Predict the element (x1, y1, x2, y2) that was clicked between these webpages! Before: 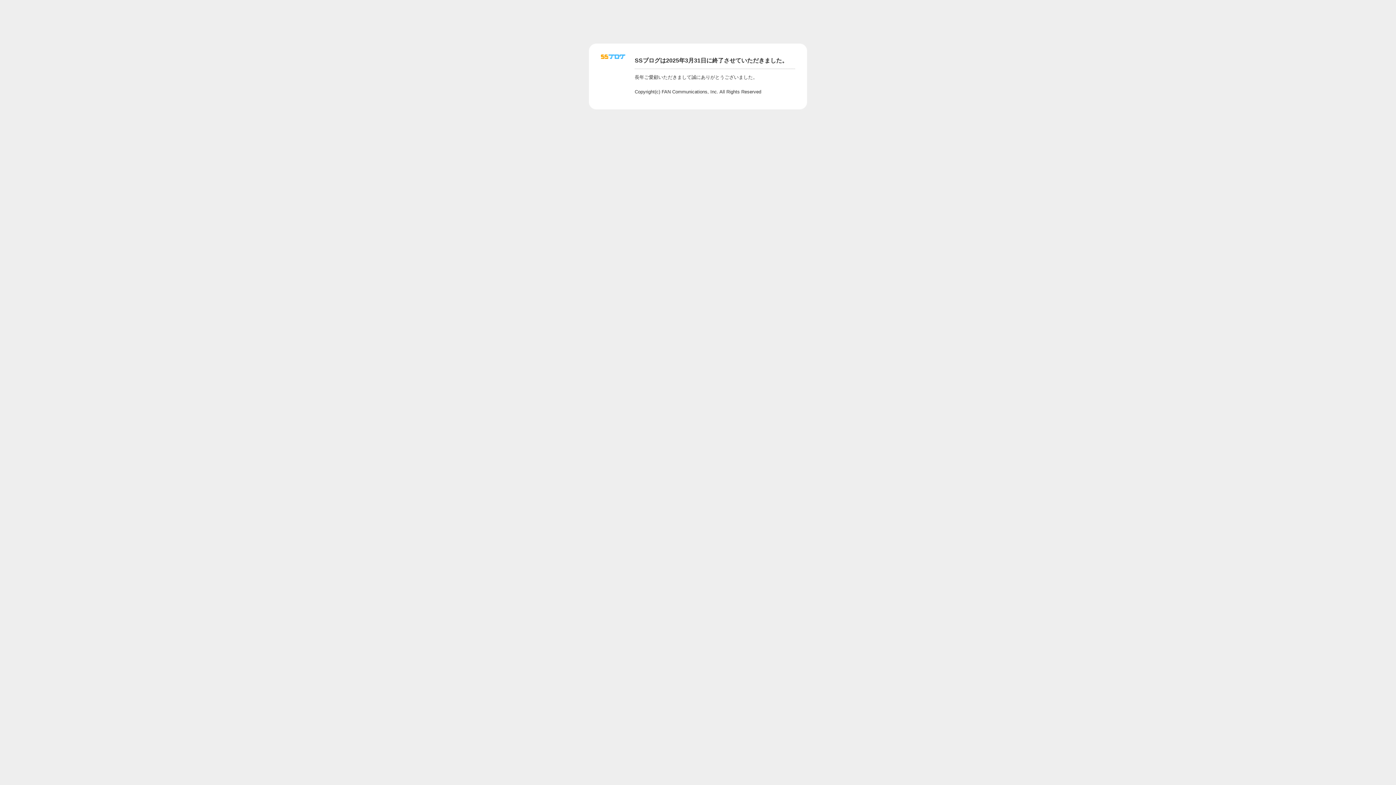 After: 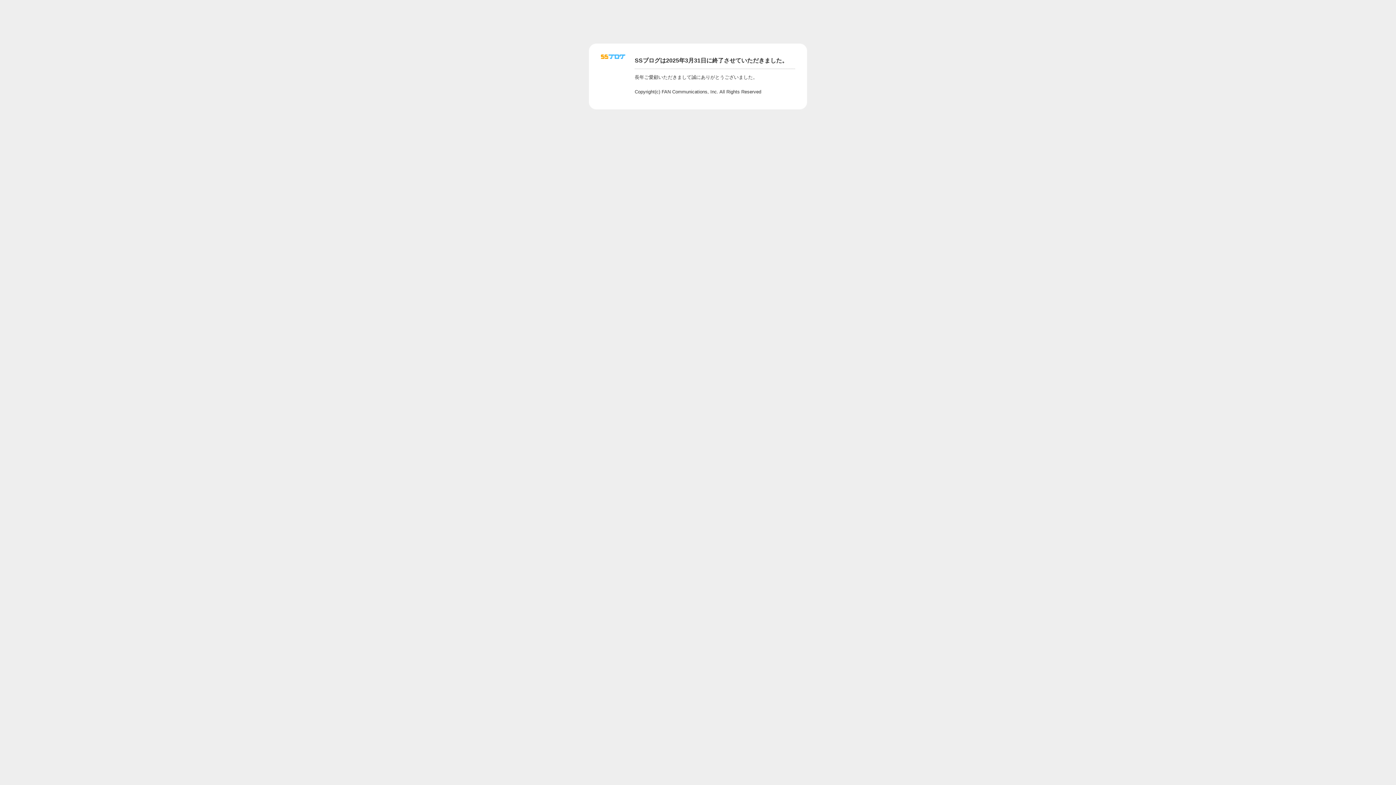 Action: bbox: (601, 56, 625, 62)